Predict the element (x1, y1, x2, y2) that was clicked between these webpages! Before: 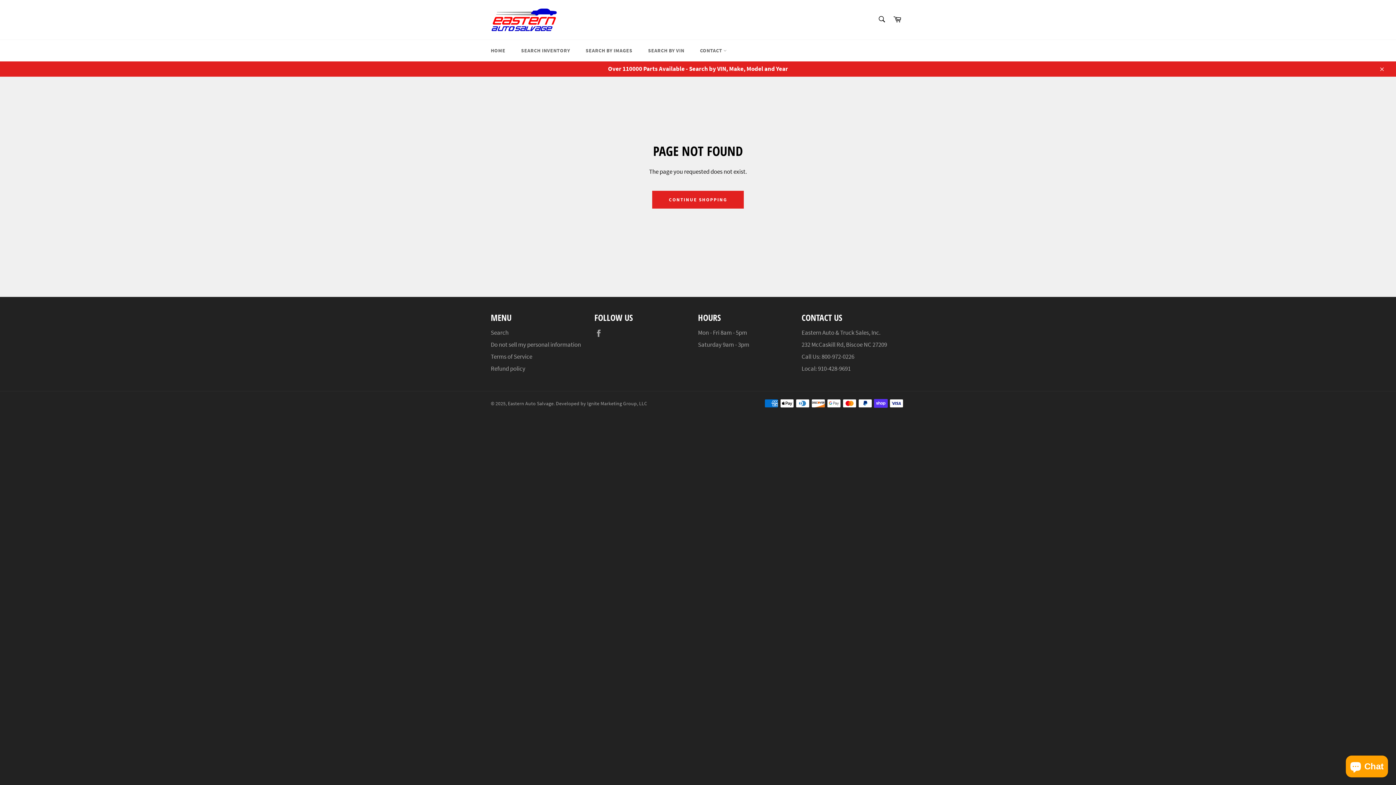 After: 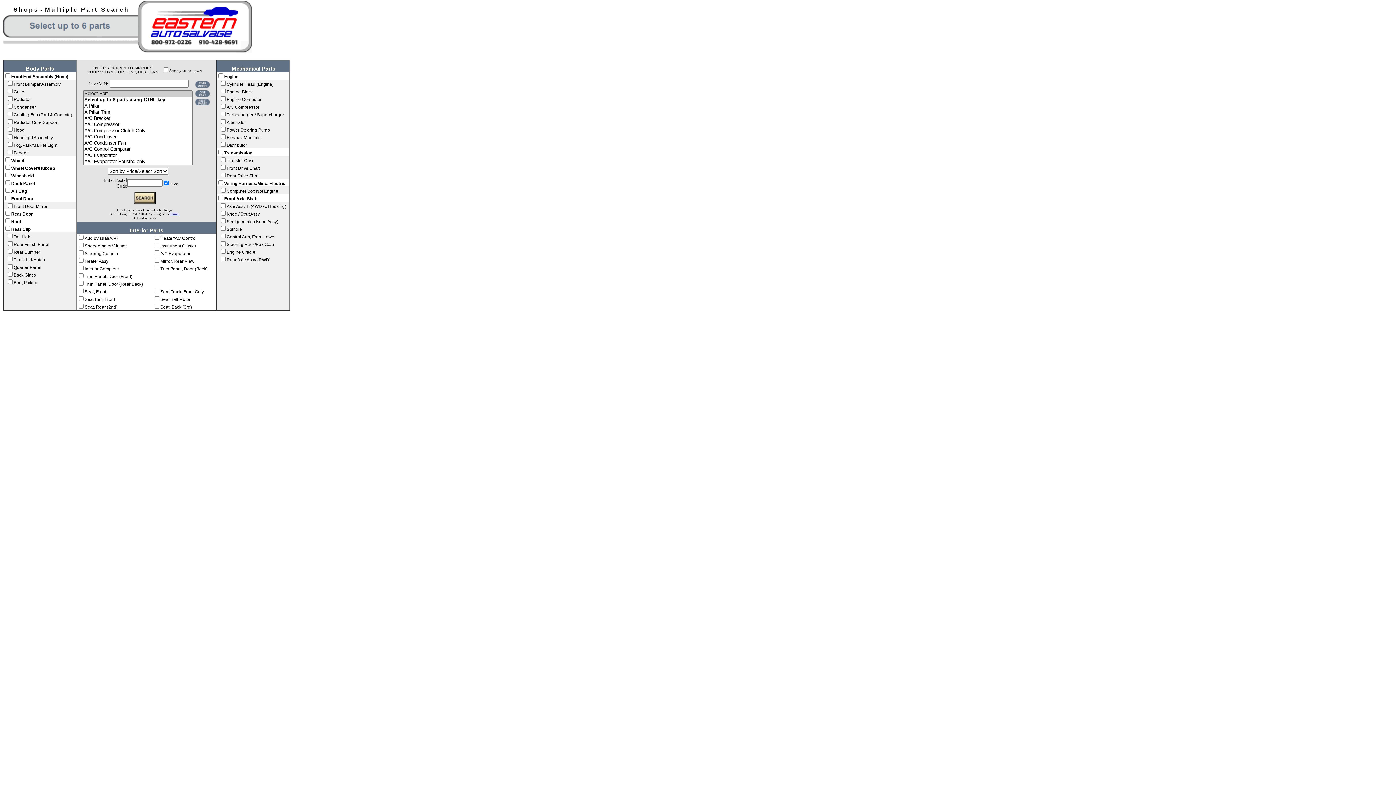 Action: bbox: (578, 40, 639, 61) label: SEARCH BY IMAGES